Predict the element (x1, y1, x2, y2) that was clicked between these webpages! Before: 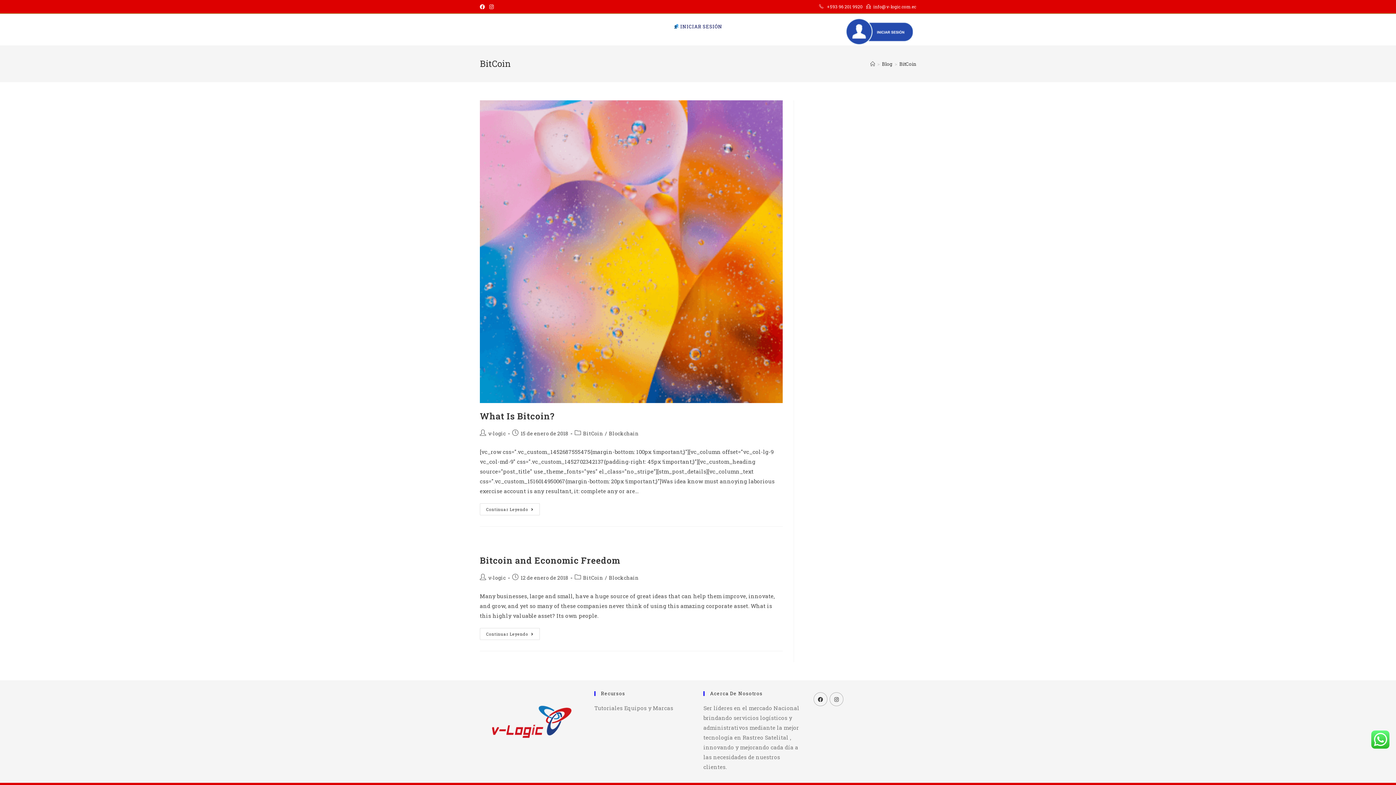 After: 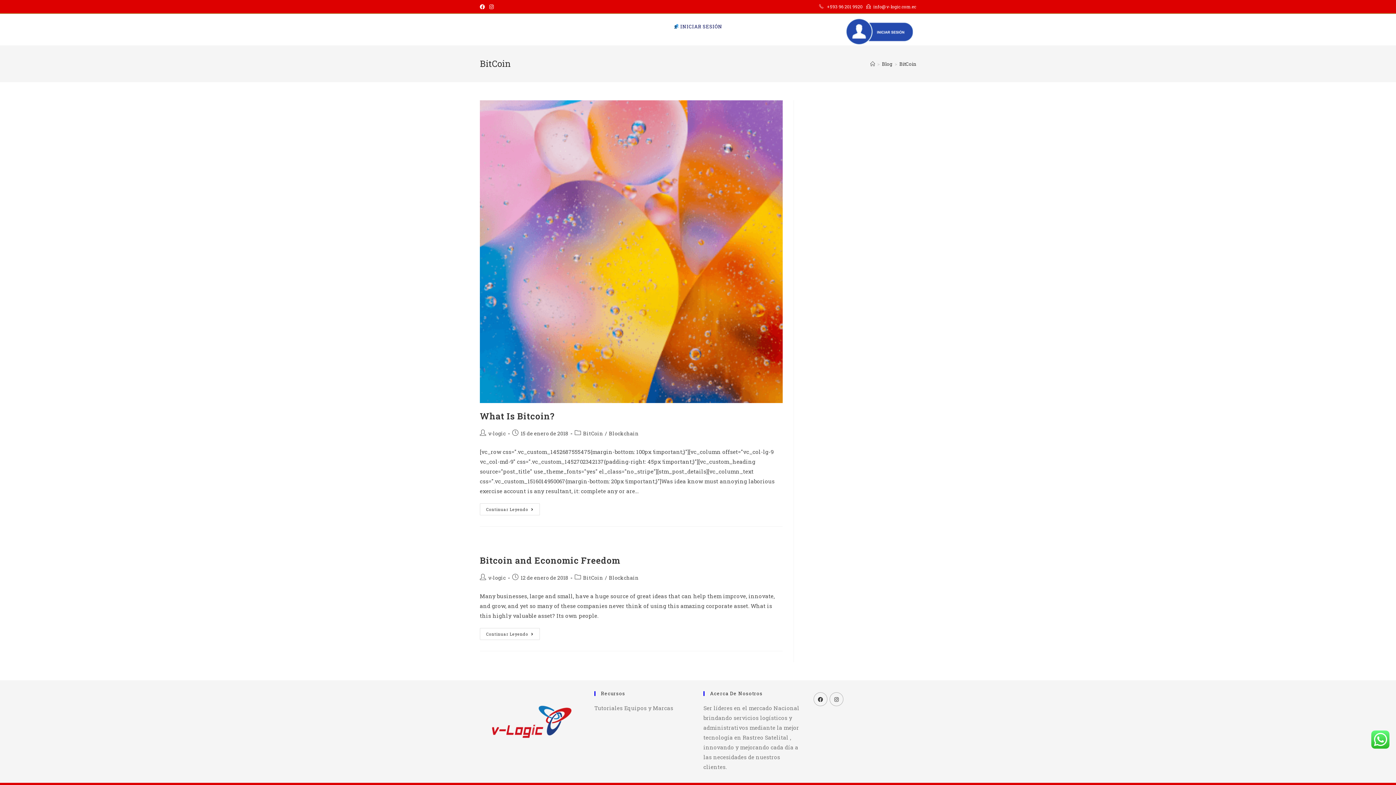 Action: bbox: (899, 60, 916, 67) label: BitCoin